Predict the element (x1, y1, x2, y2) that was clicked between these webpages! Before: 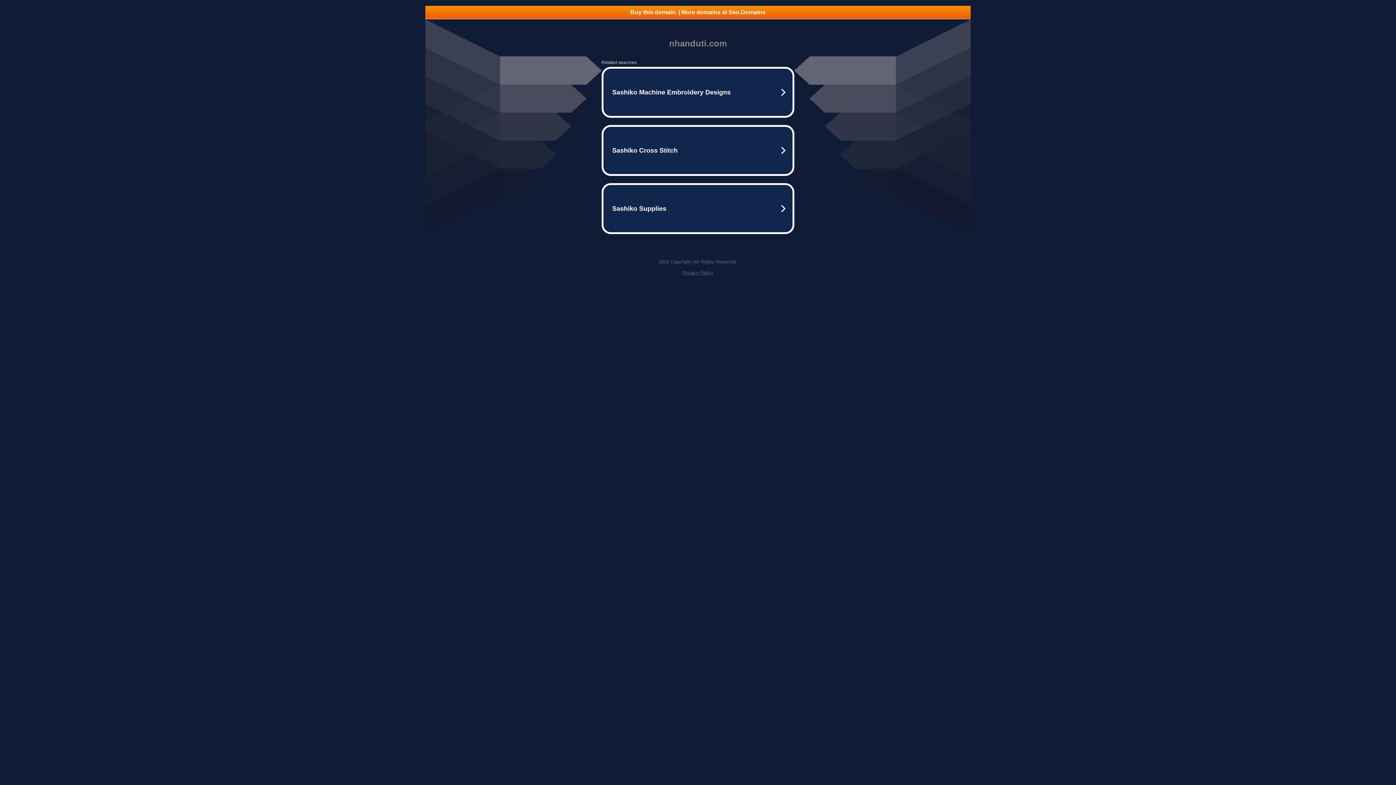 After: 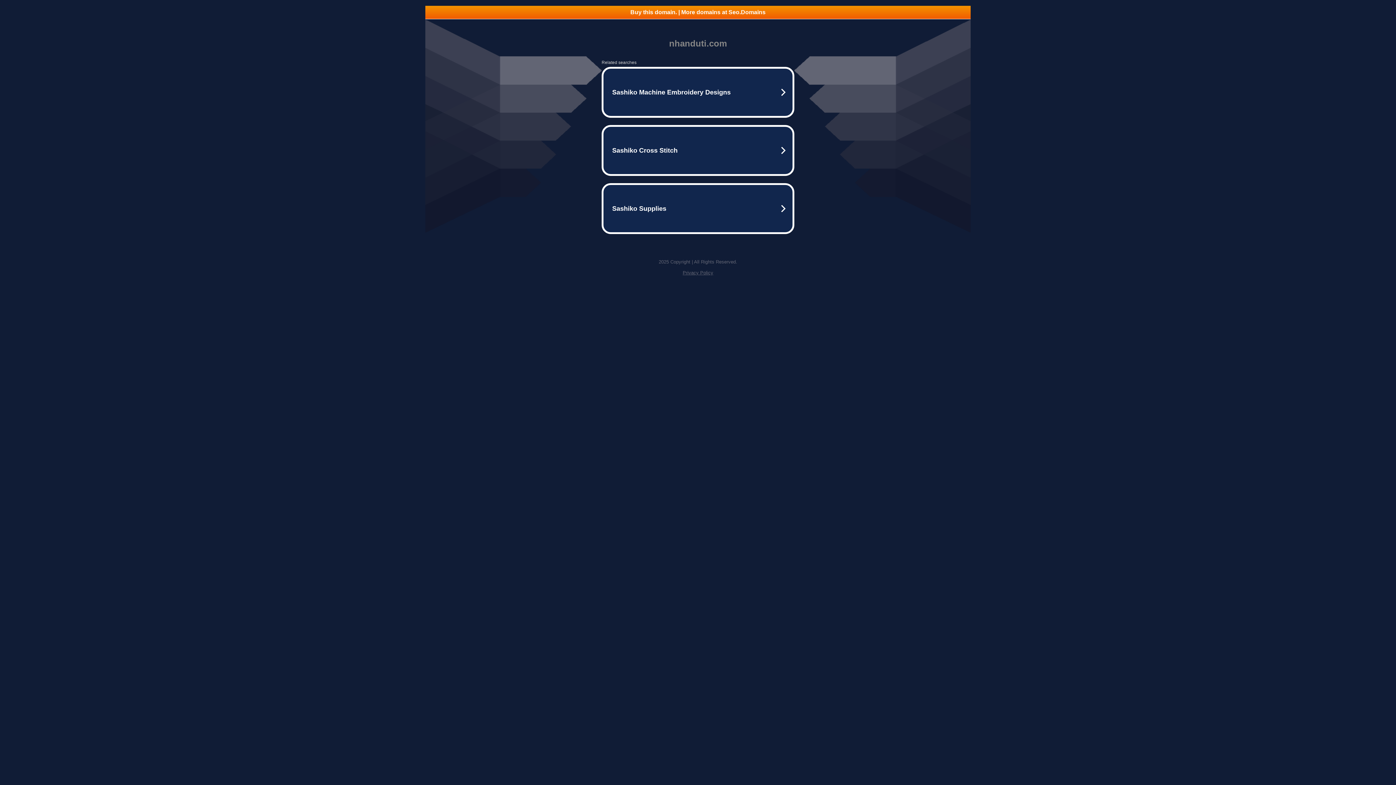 Action: bbox: (425, 5, 970, 18) label: Buy this domain. | More domains at Seo.Domains